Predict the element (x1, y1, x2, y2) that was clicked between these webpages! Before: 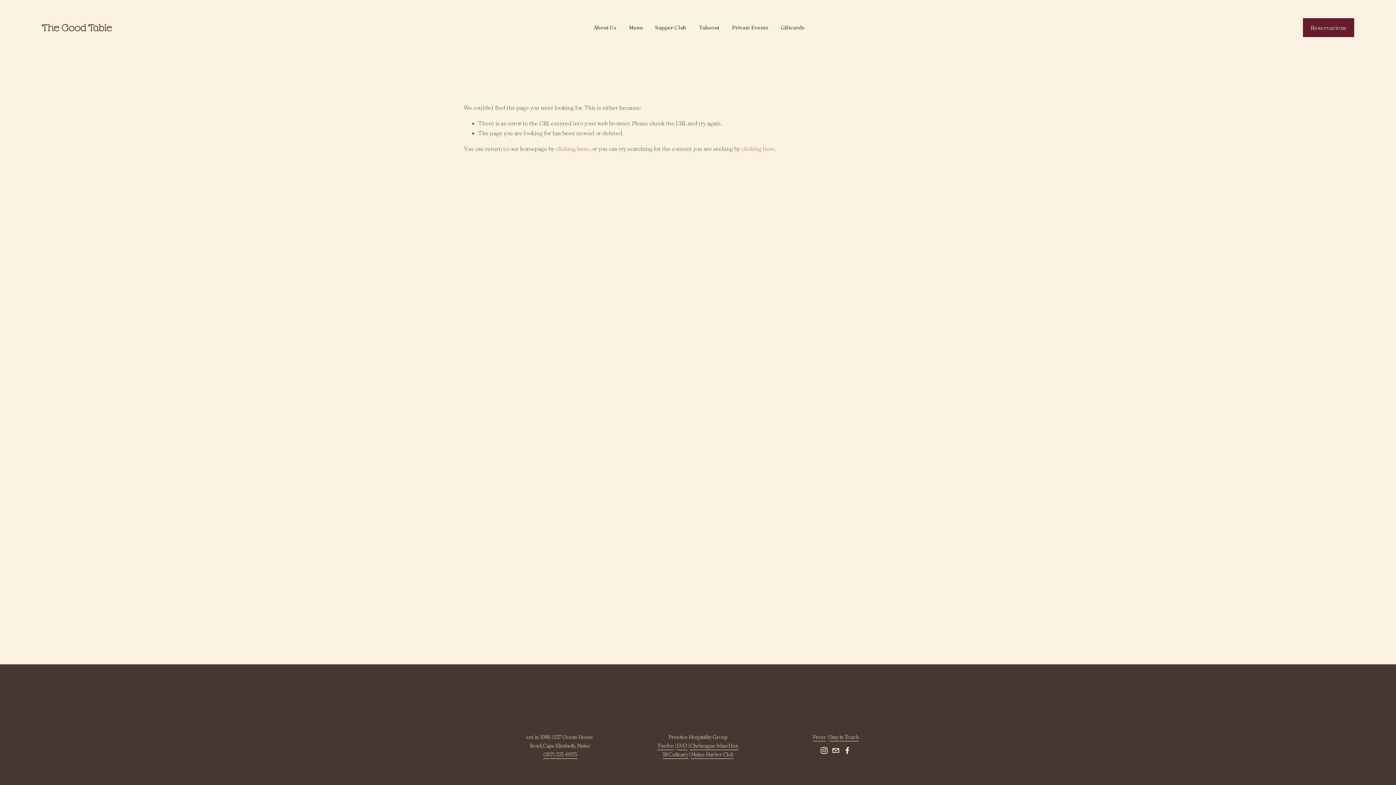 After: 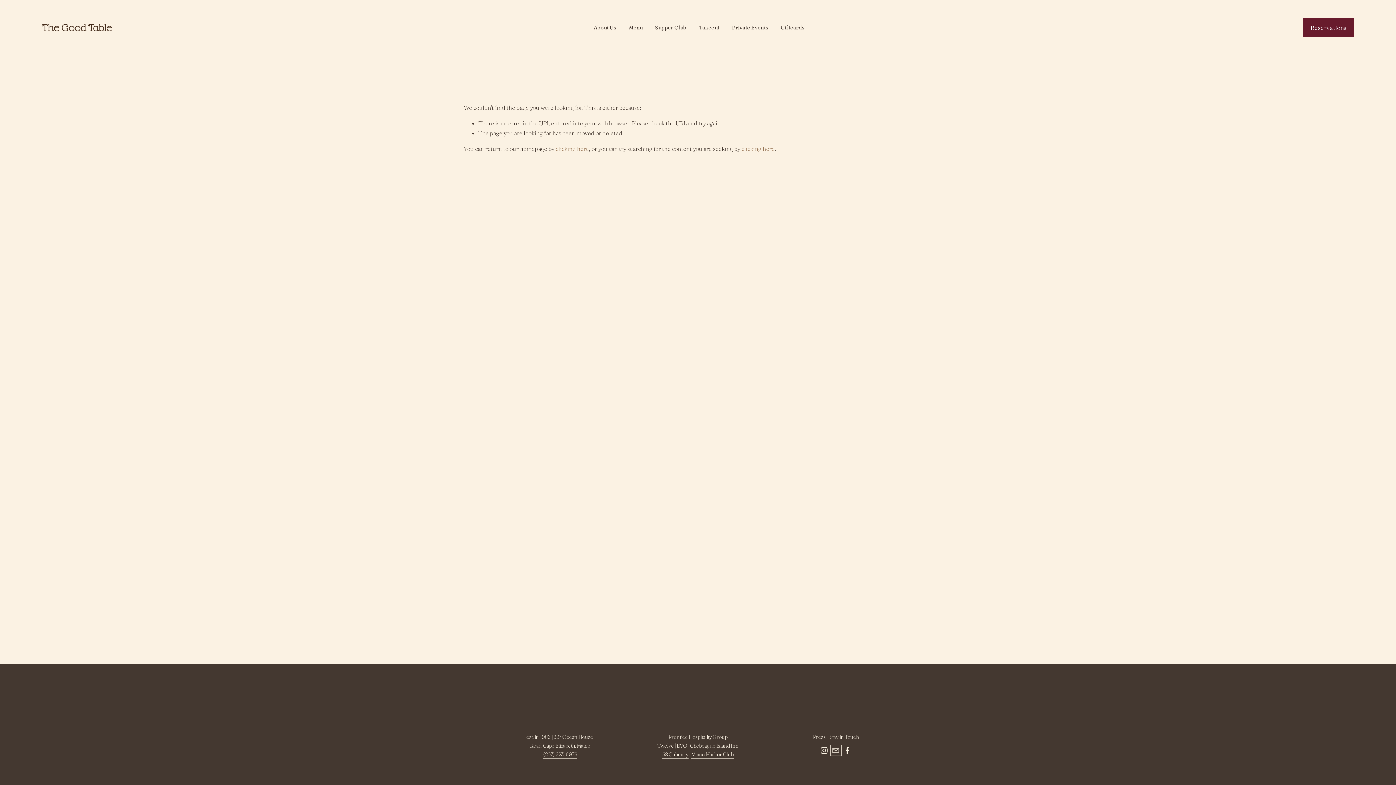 Action: bbox: (832, 747, 839, 754) label: info@thegoodtablerestaurant.com